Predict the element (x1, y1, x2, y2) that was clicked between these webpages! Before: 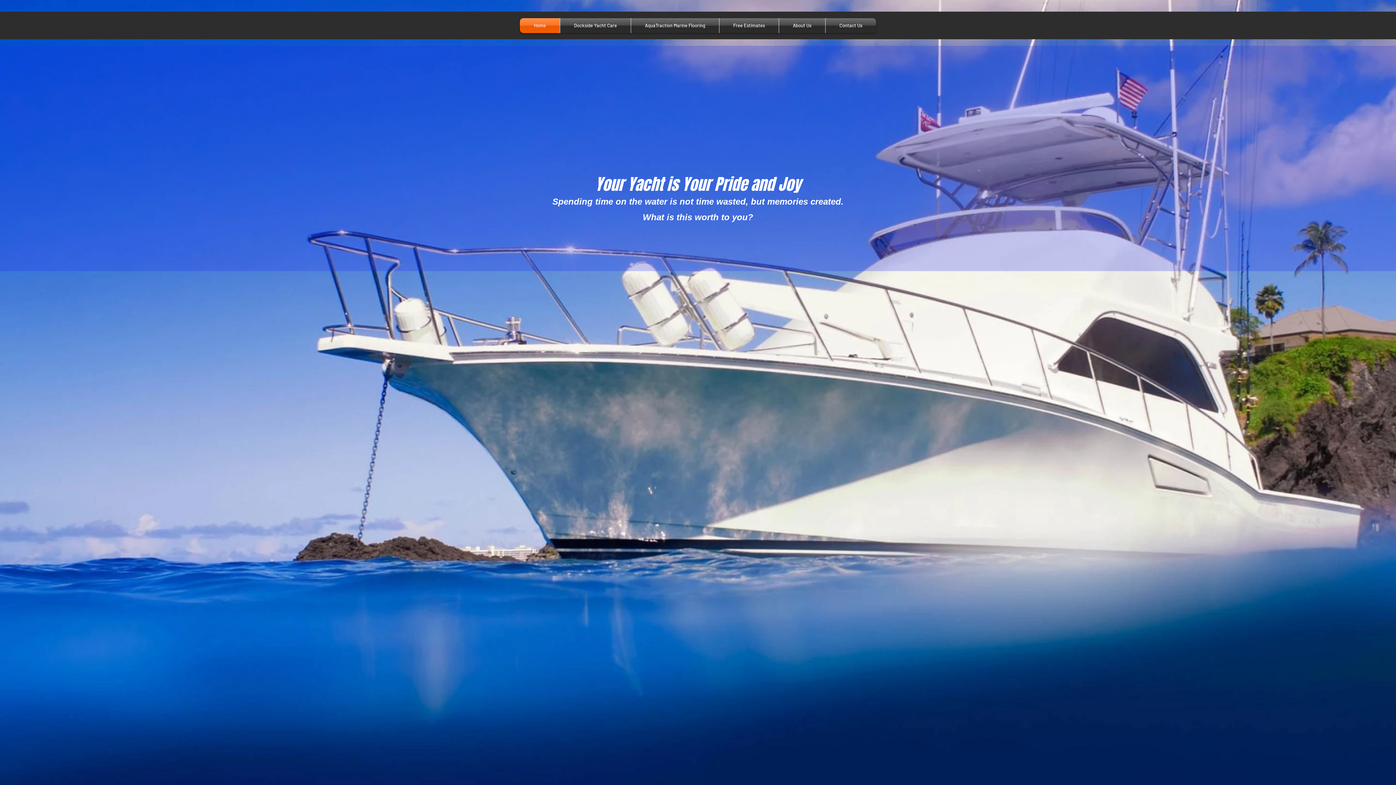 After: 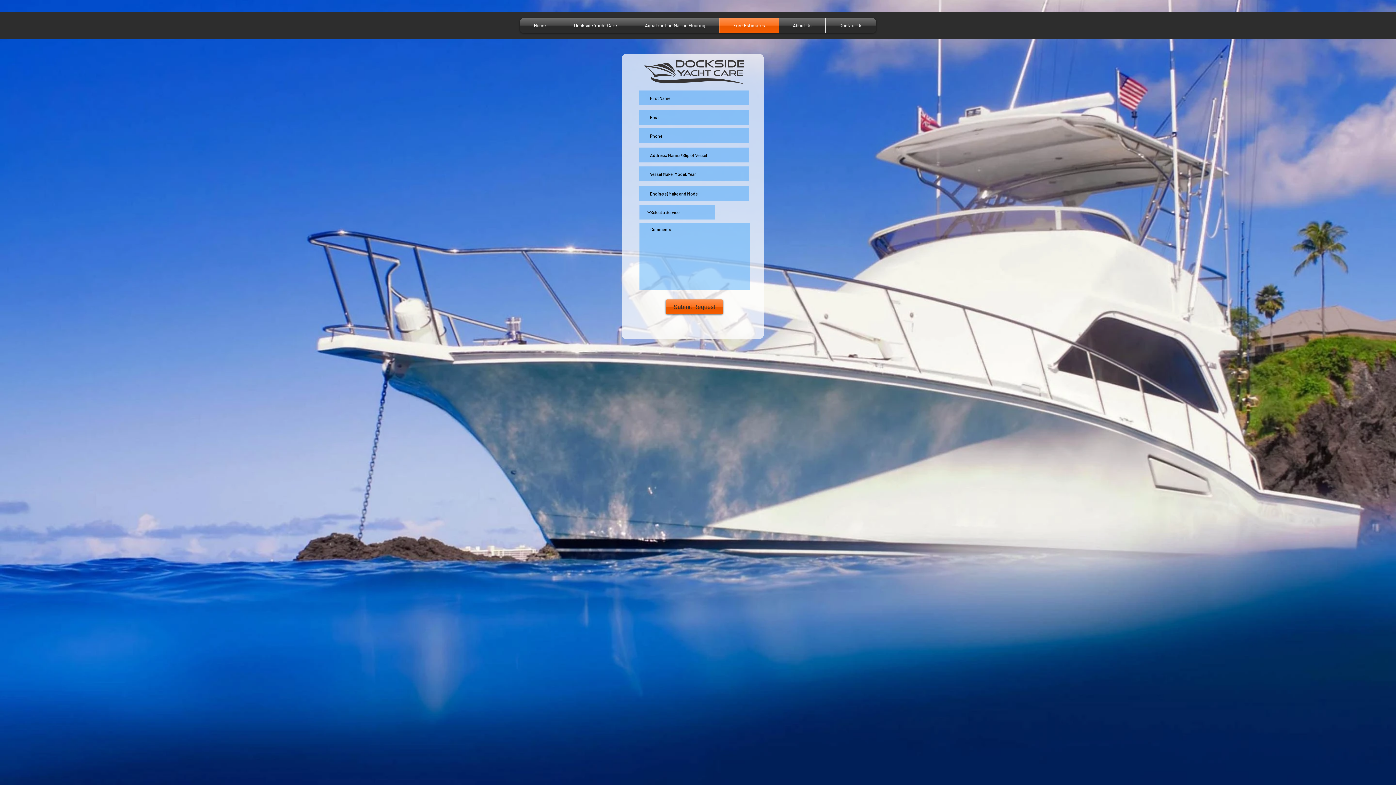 Action: bbox: (719, 18, 778, 33) label: Free Estimates